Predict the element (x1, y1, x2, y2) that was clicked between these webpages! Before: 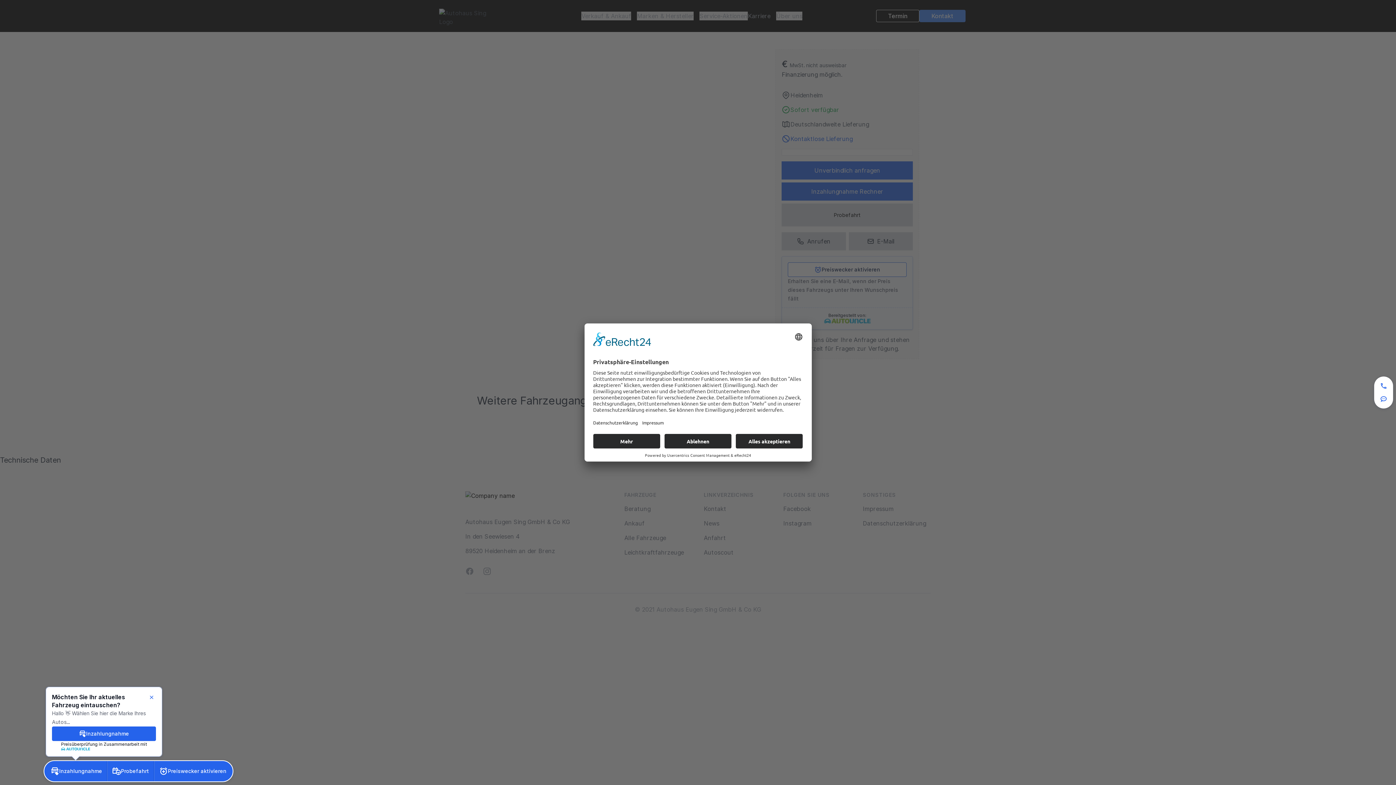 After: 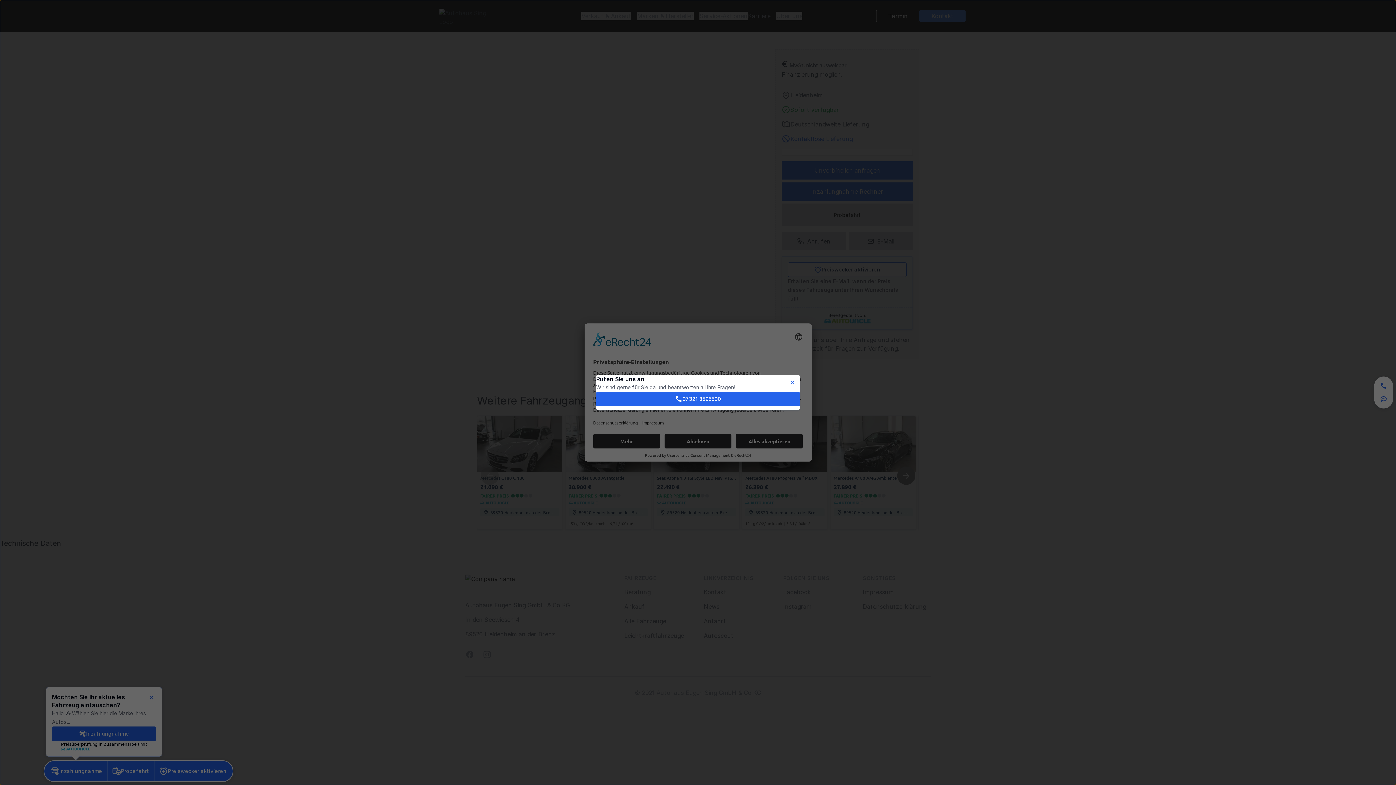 Action: label: Jetzt anrufen bbox: (1377, 379, 1390, 392)